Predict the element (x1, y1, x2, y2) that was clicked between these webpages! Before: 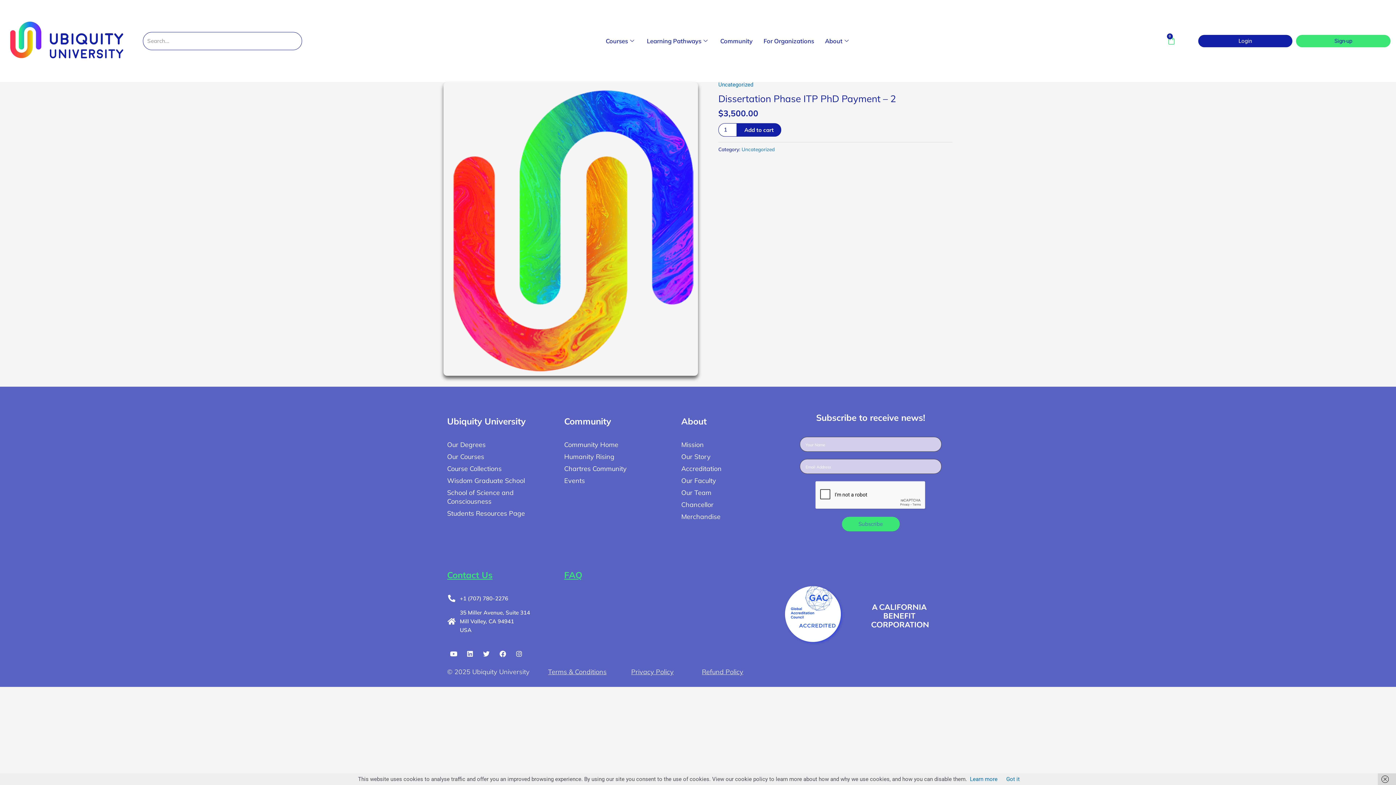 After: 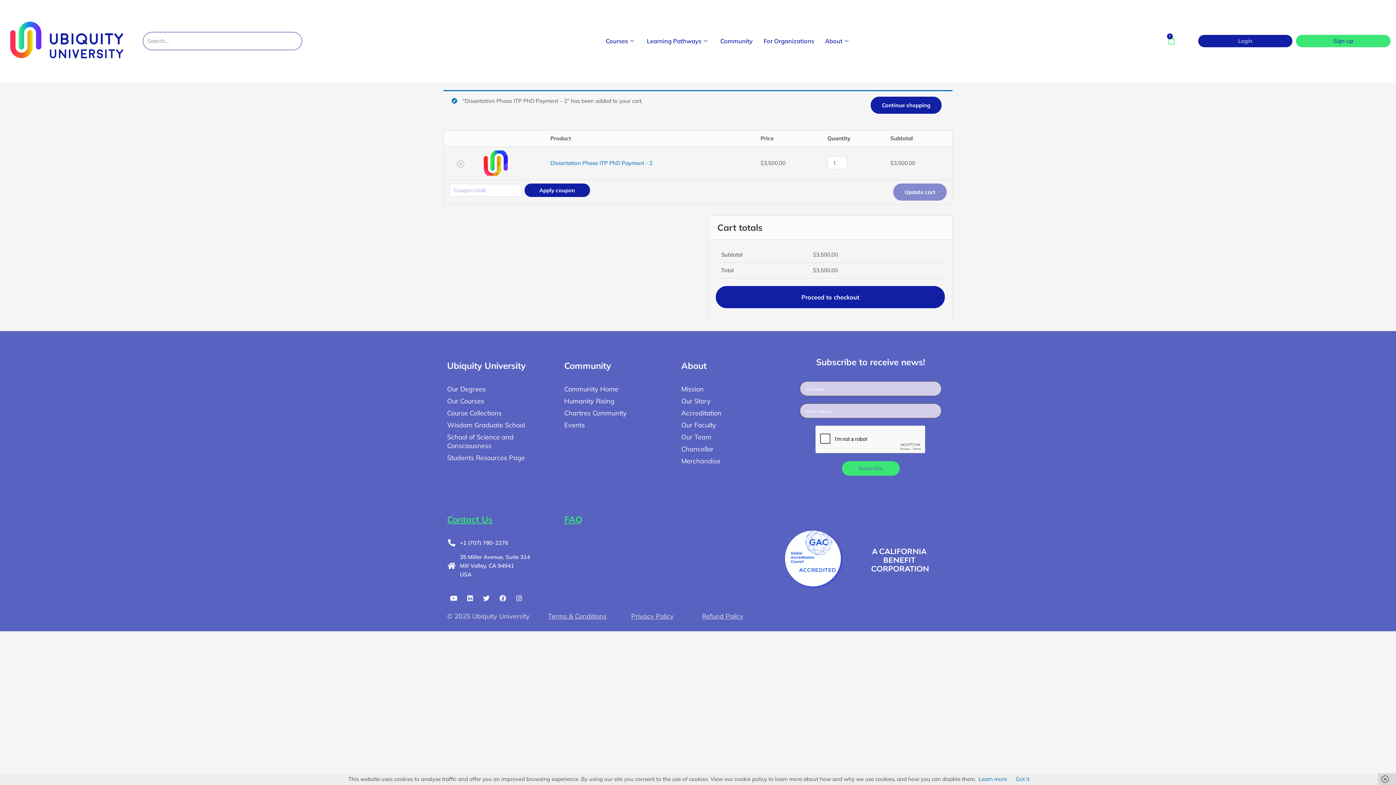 Action: bbox: (736, 123, 781, 136) label: Add to cart